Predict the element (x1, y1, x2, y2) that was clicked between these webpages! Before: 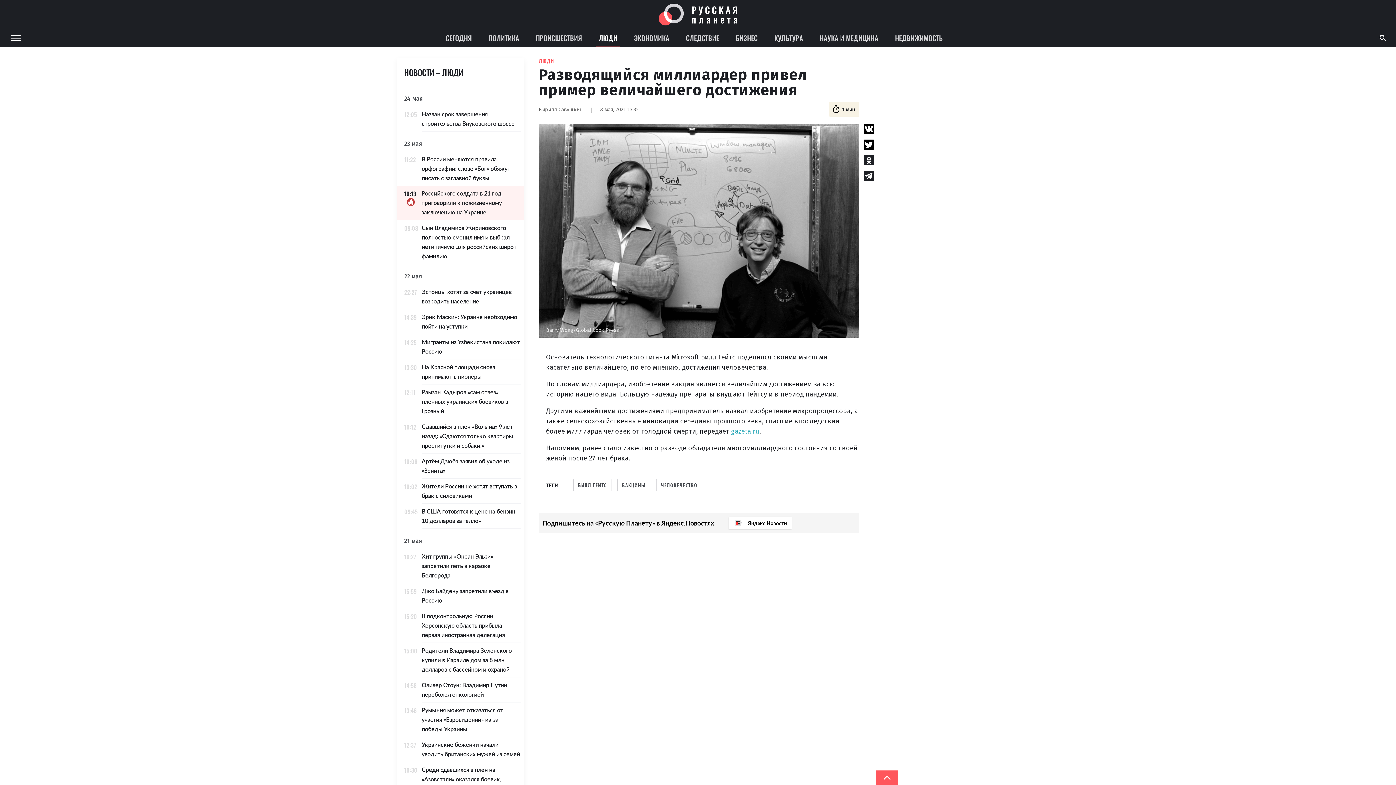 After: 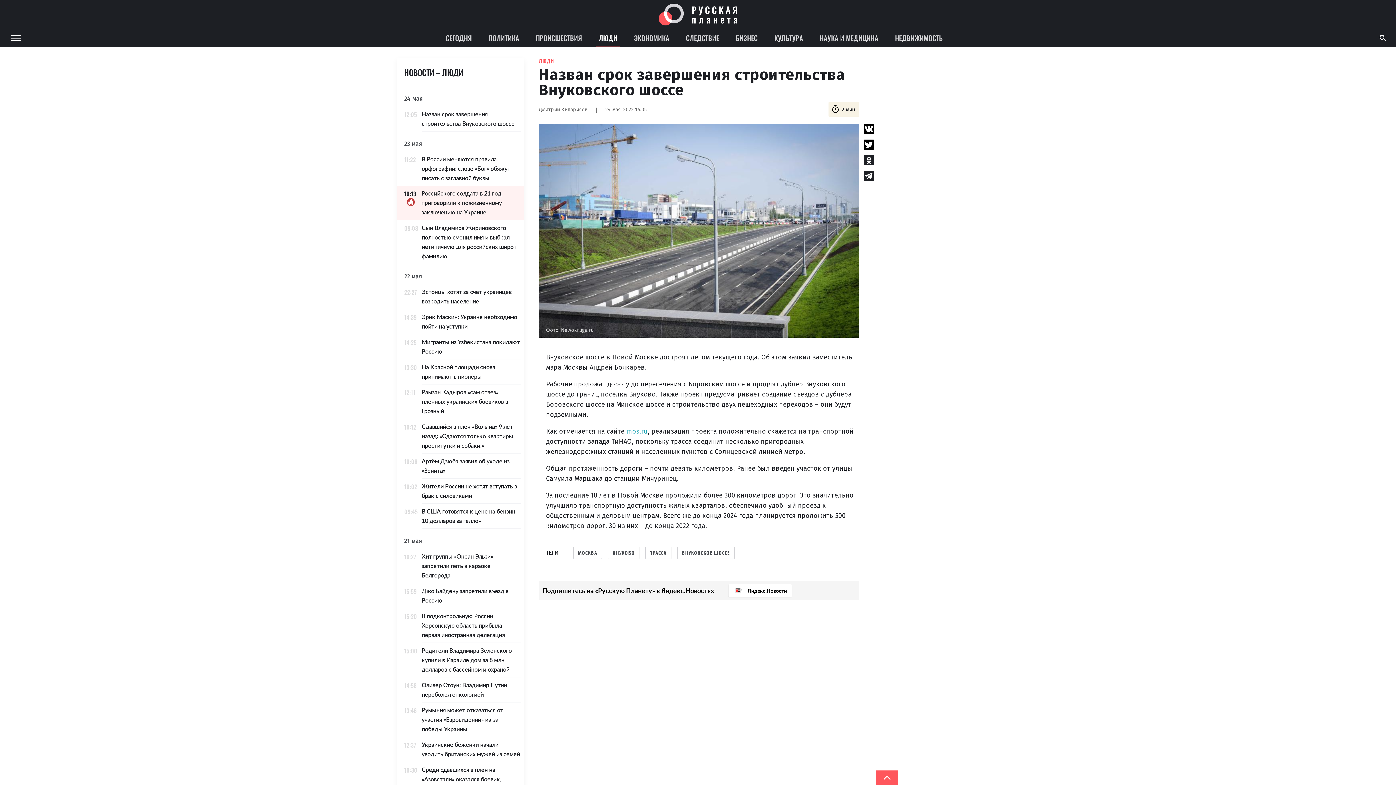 Action: bbox: (397, 106, 524, 131) label: 12:05
Назван срок завершения строительства Внуковского шоссе